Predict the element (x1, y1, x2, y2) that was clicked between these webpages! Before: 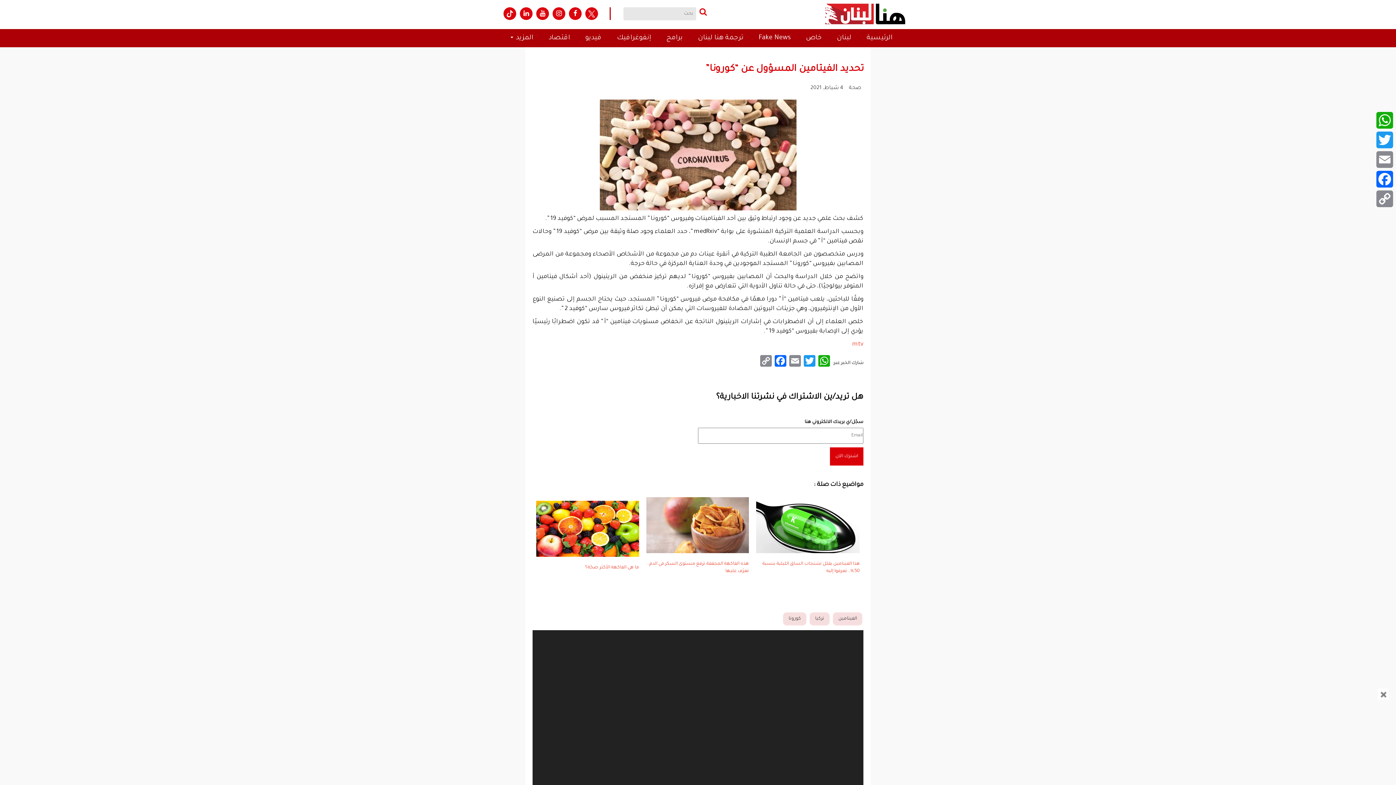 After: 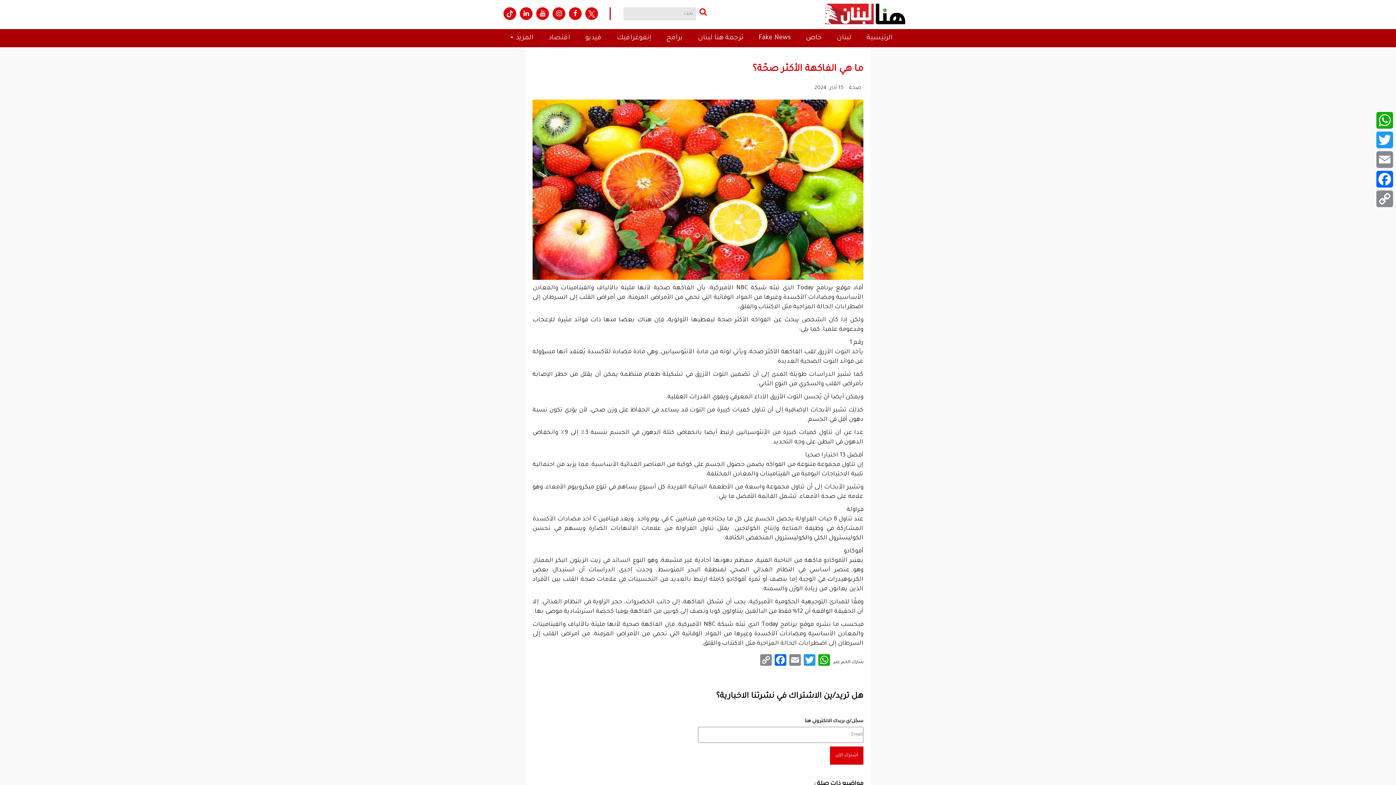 Action: bbox: (585, 565, 639, 570) label: ما هي الفاكهة الأكثر صحّة؟